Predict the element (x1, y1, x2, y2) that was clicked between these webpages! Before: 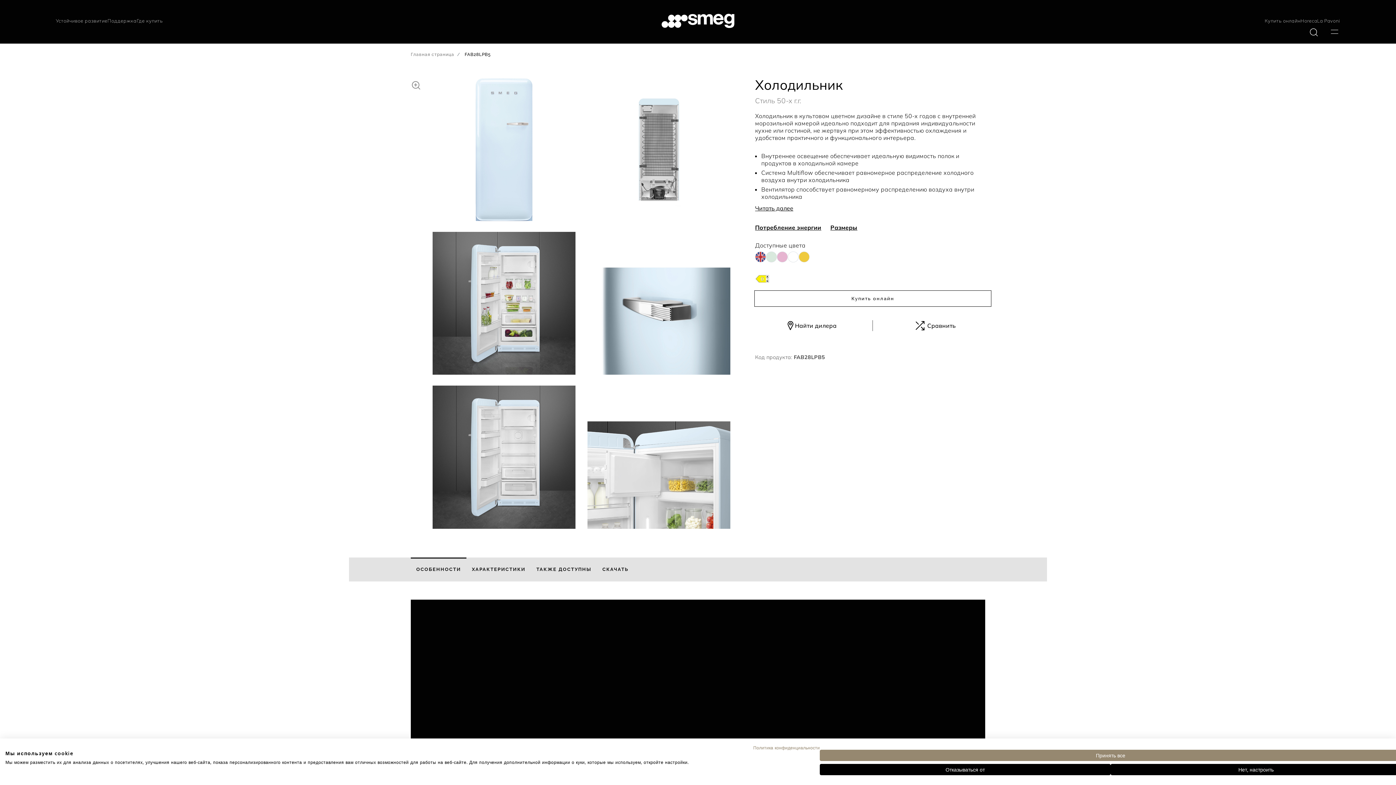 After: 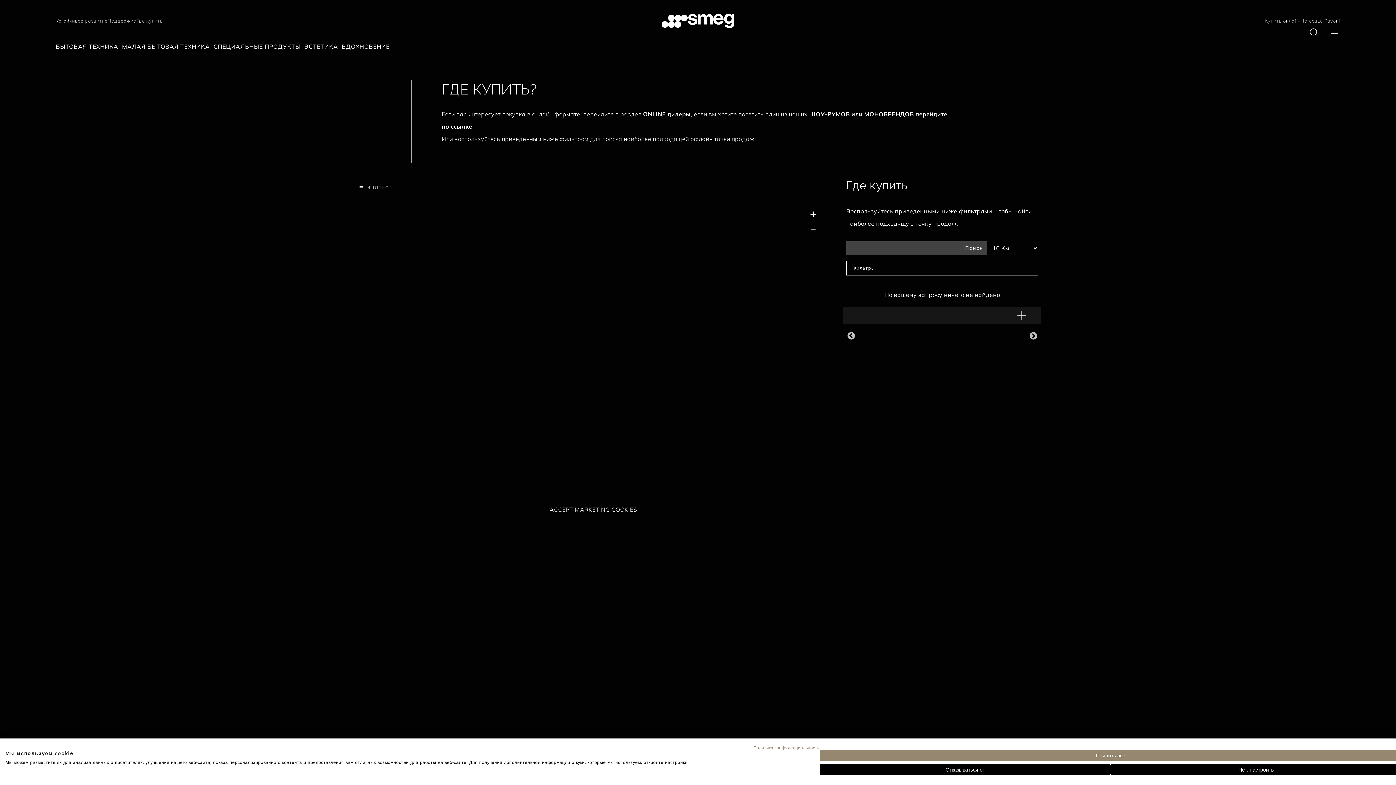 Action: bbox: (136, 16, 162, 25) label: Где купить